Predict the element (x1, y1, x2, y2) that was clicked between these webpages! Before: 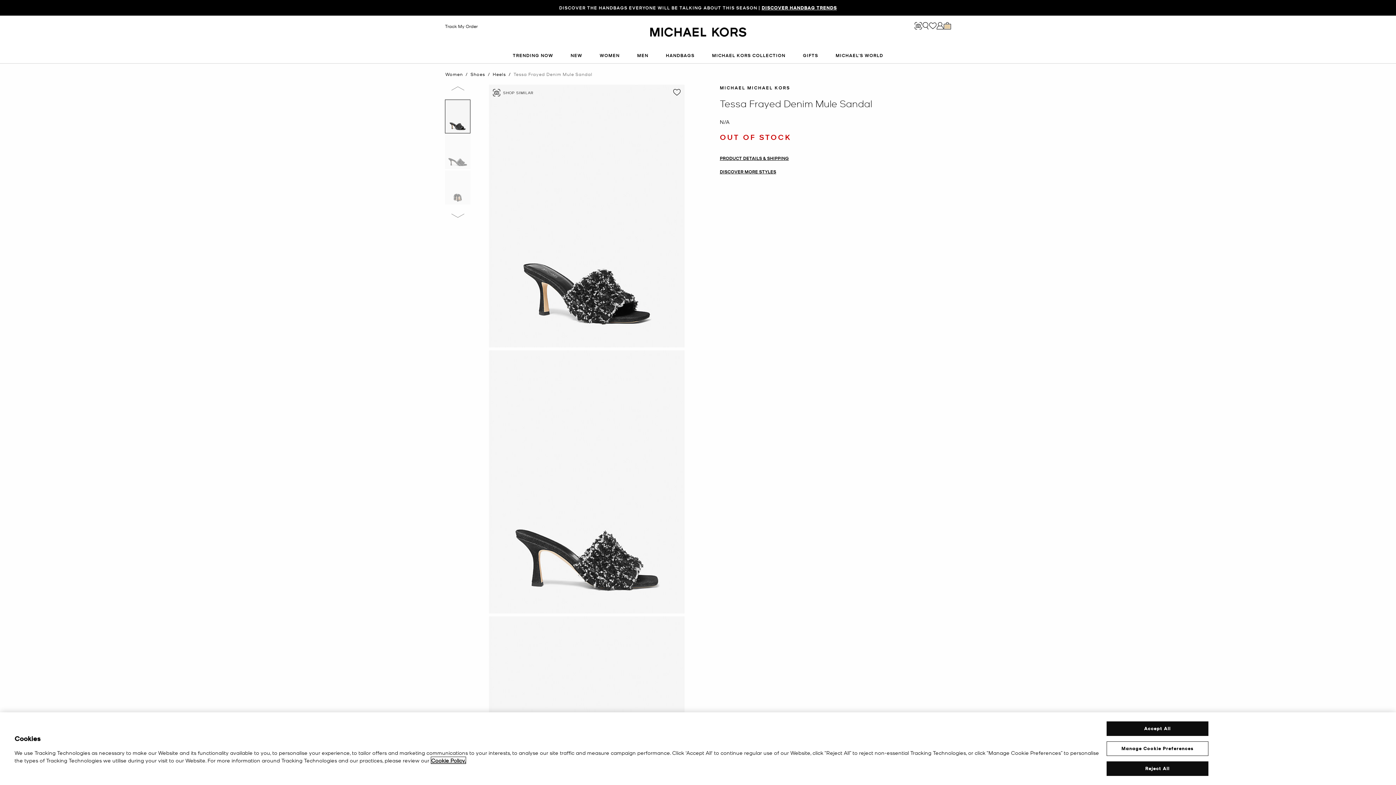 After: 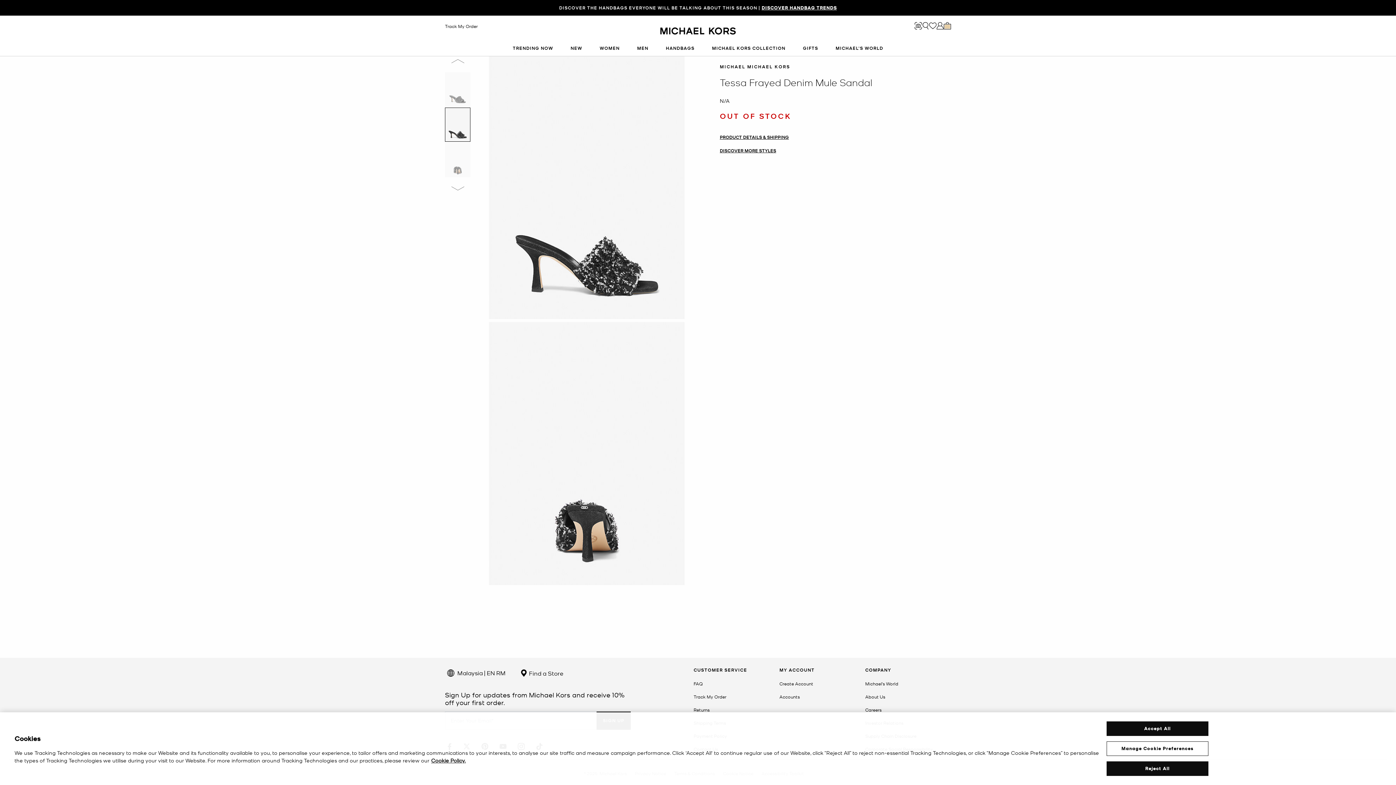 Action: bbox: (445, 134, 470, 168) label: thumbnail